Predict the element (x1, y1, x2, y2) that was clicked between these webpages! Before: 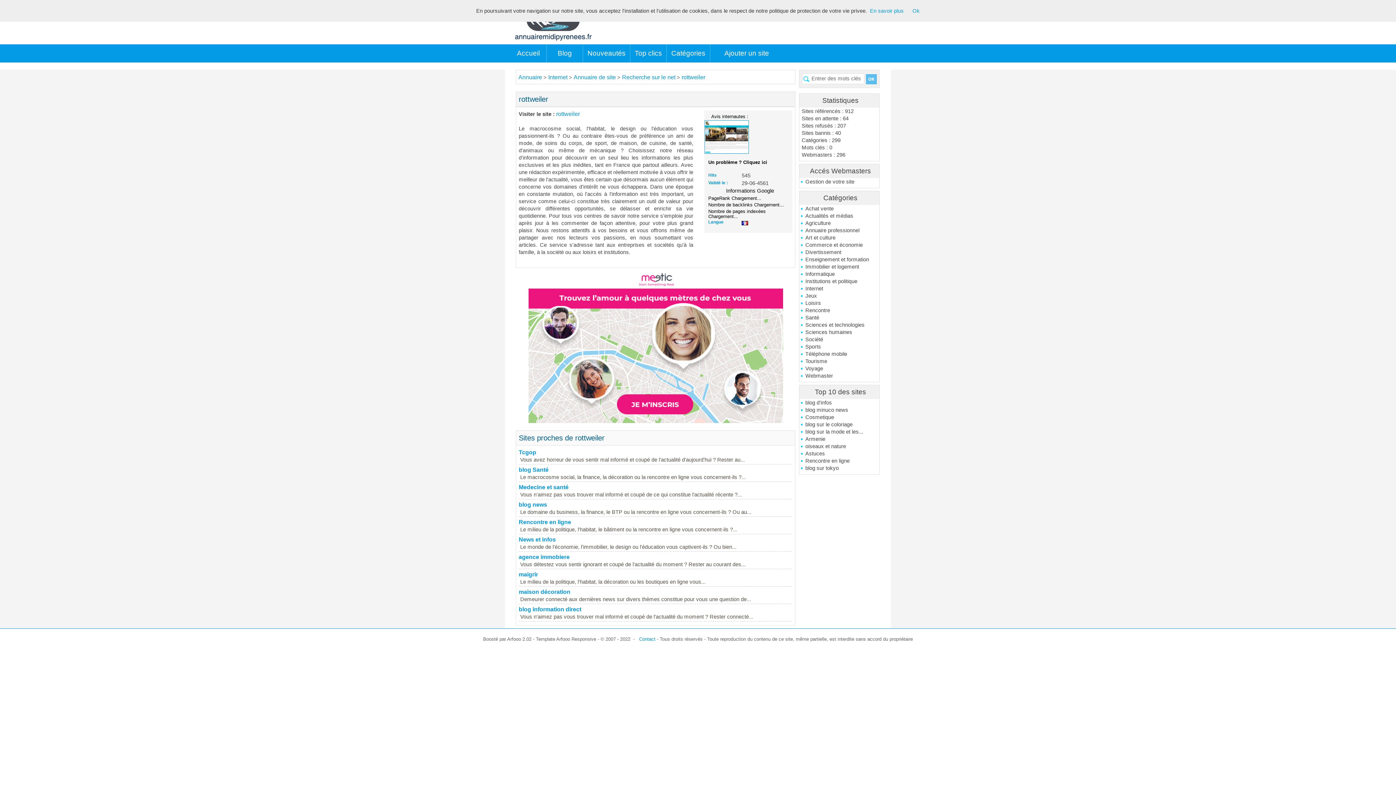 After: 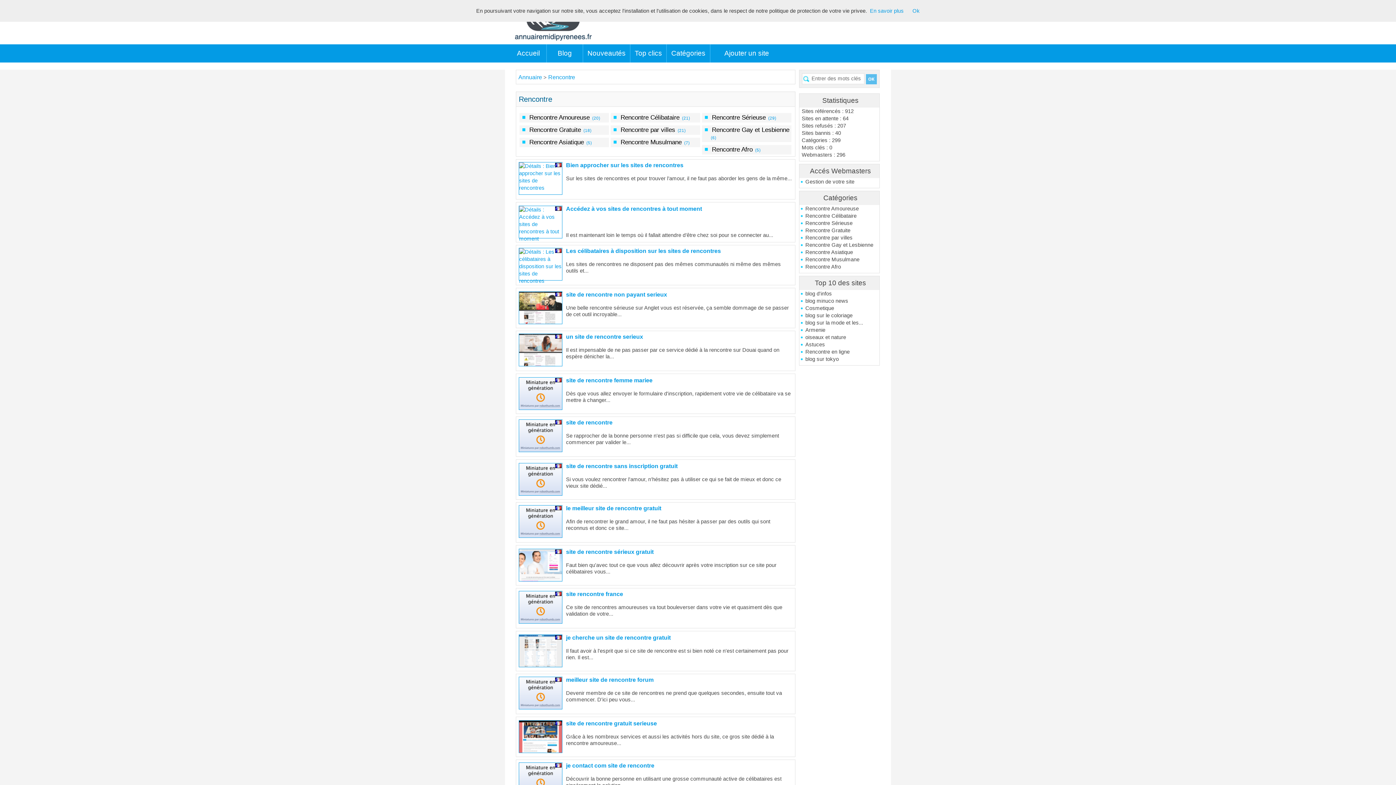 Action: label: Rencontre bbox: (800, 306, 879, 314)